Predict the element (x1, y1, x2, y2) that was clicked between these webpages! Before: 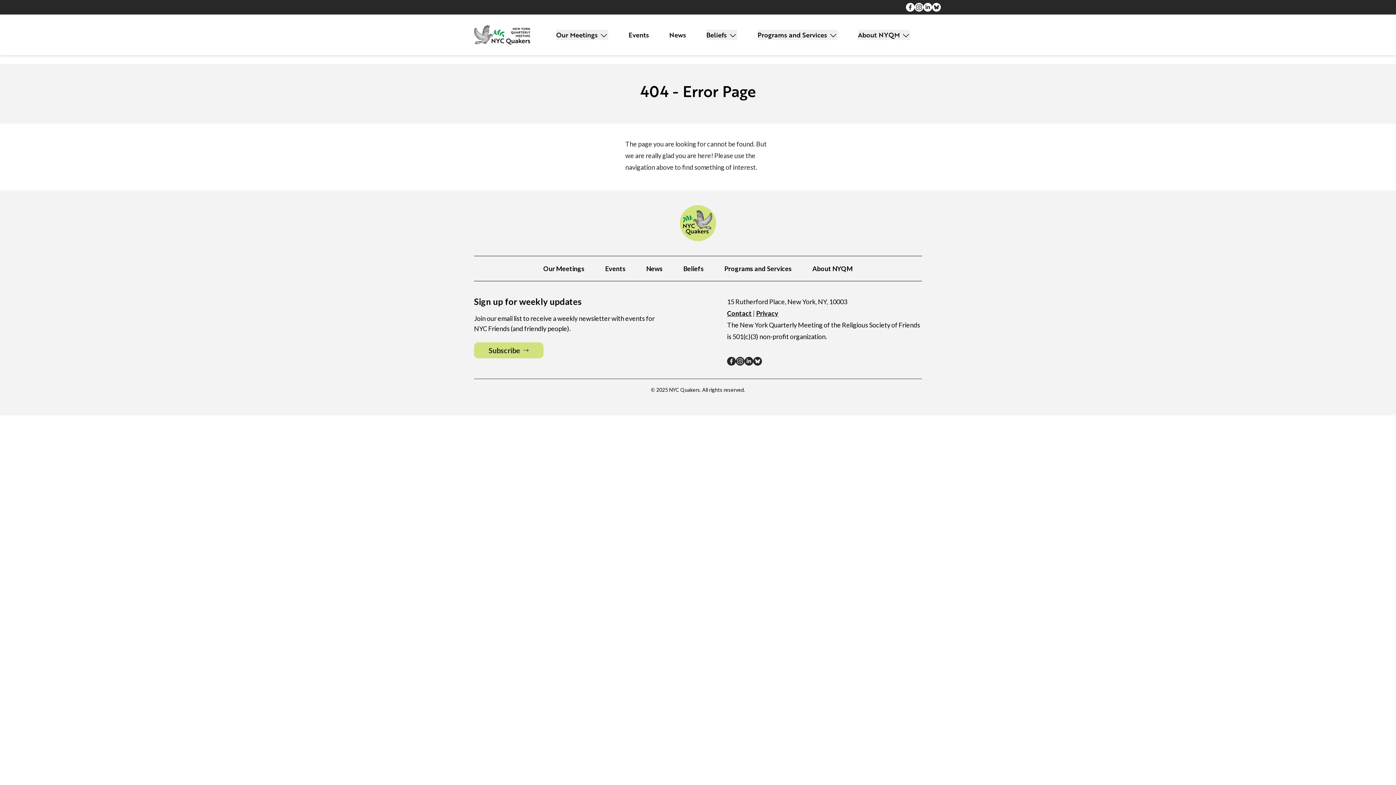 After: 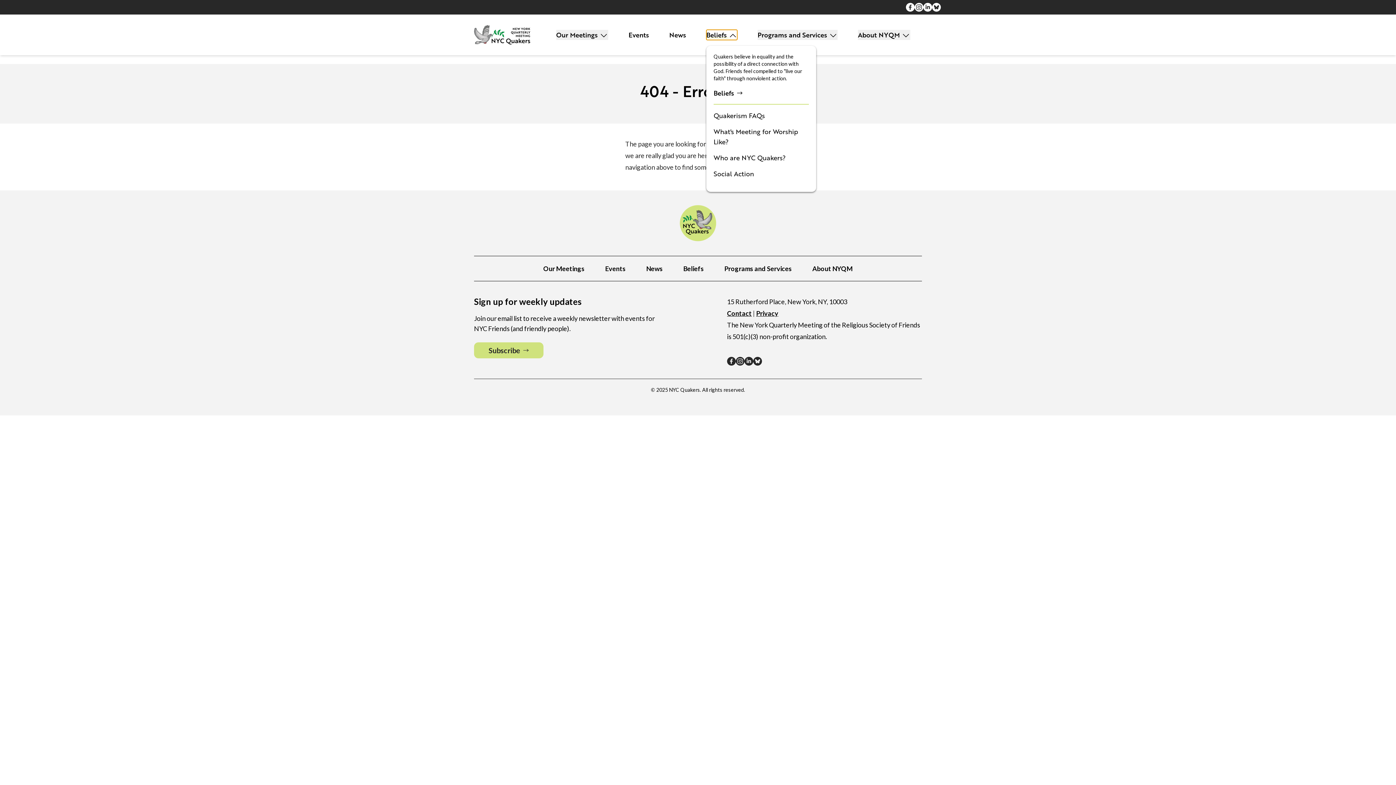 Action: label: Beliefs  bbox: (706, 29, 737, 40)